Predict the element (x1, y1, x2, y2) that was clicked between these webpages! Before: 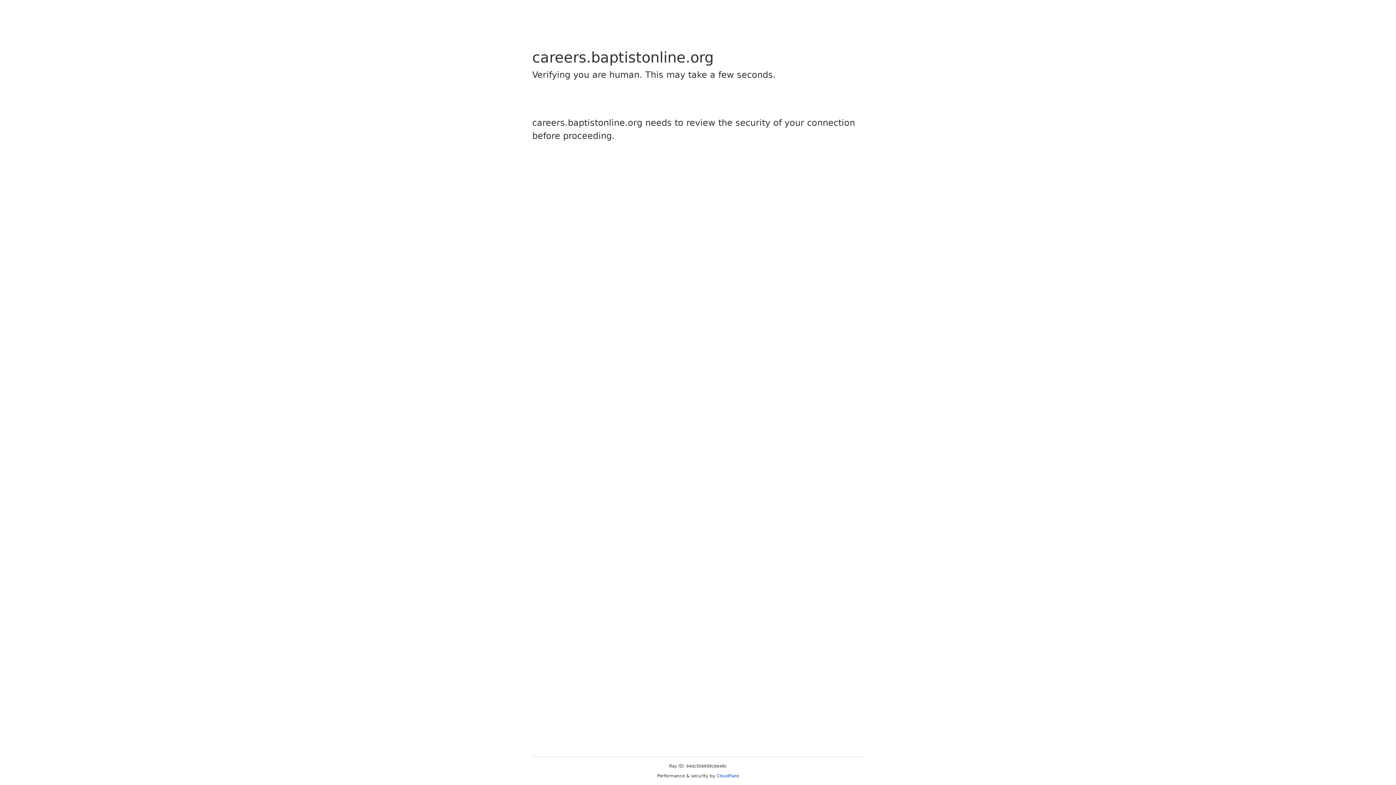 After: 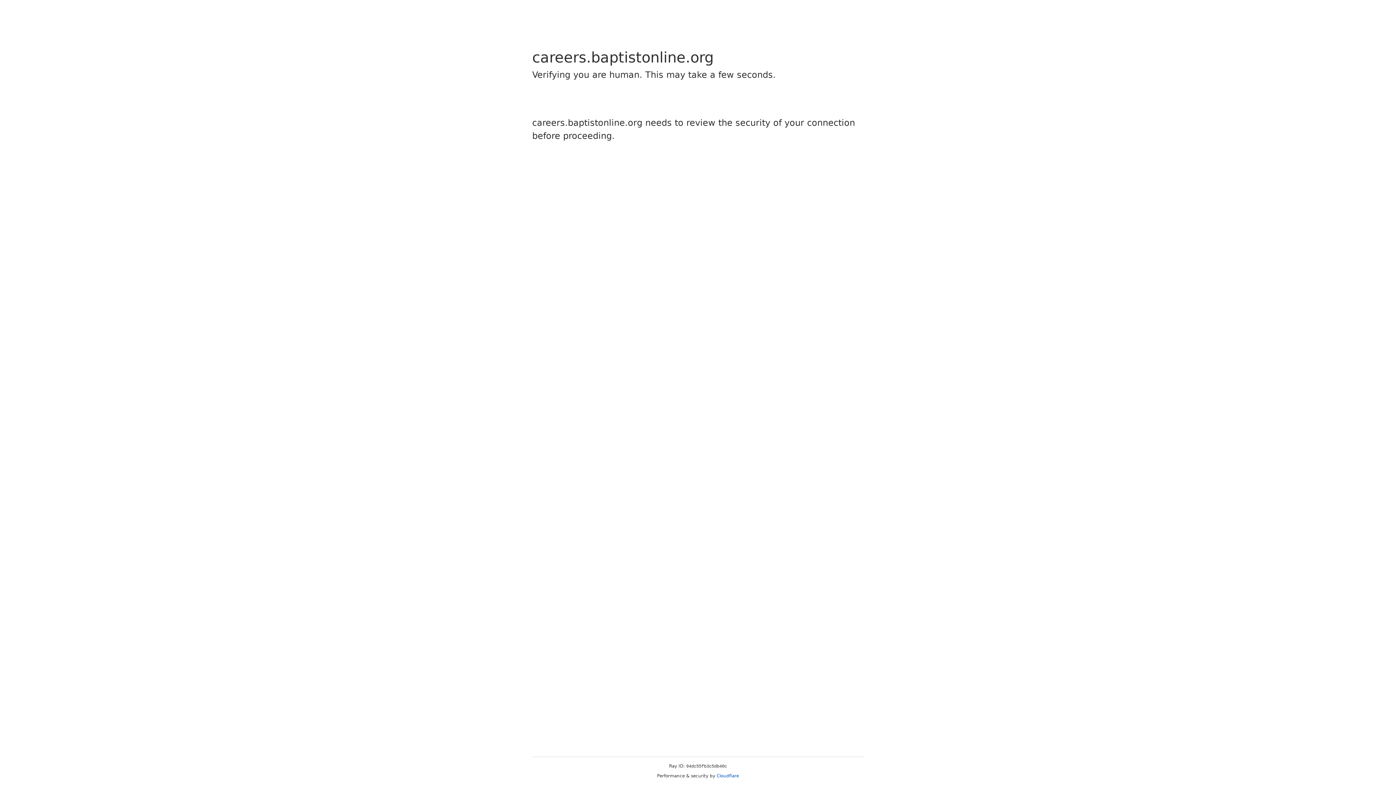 Action: bbox: (716, 773, 739, 778) label: Cloudflare